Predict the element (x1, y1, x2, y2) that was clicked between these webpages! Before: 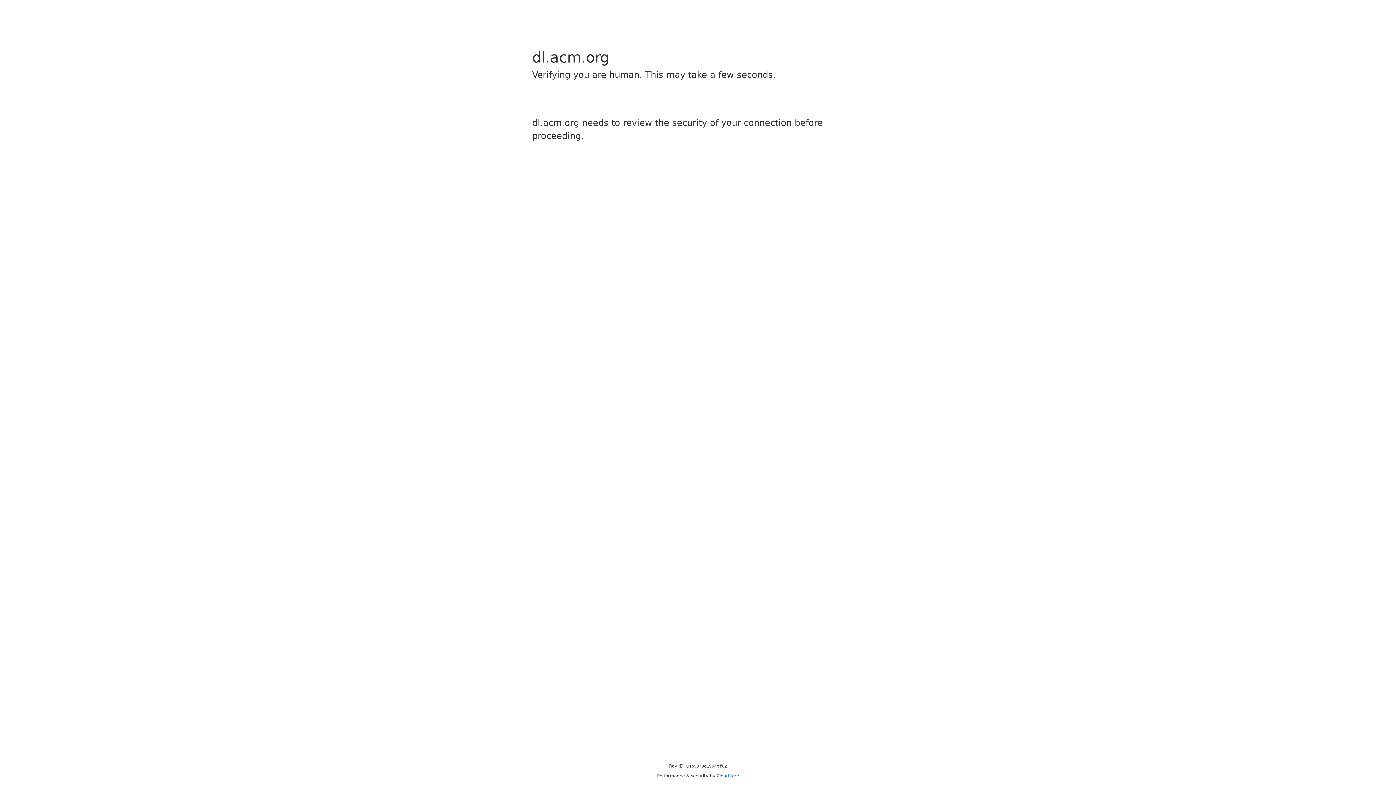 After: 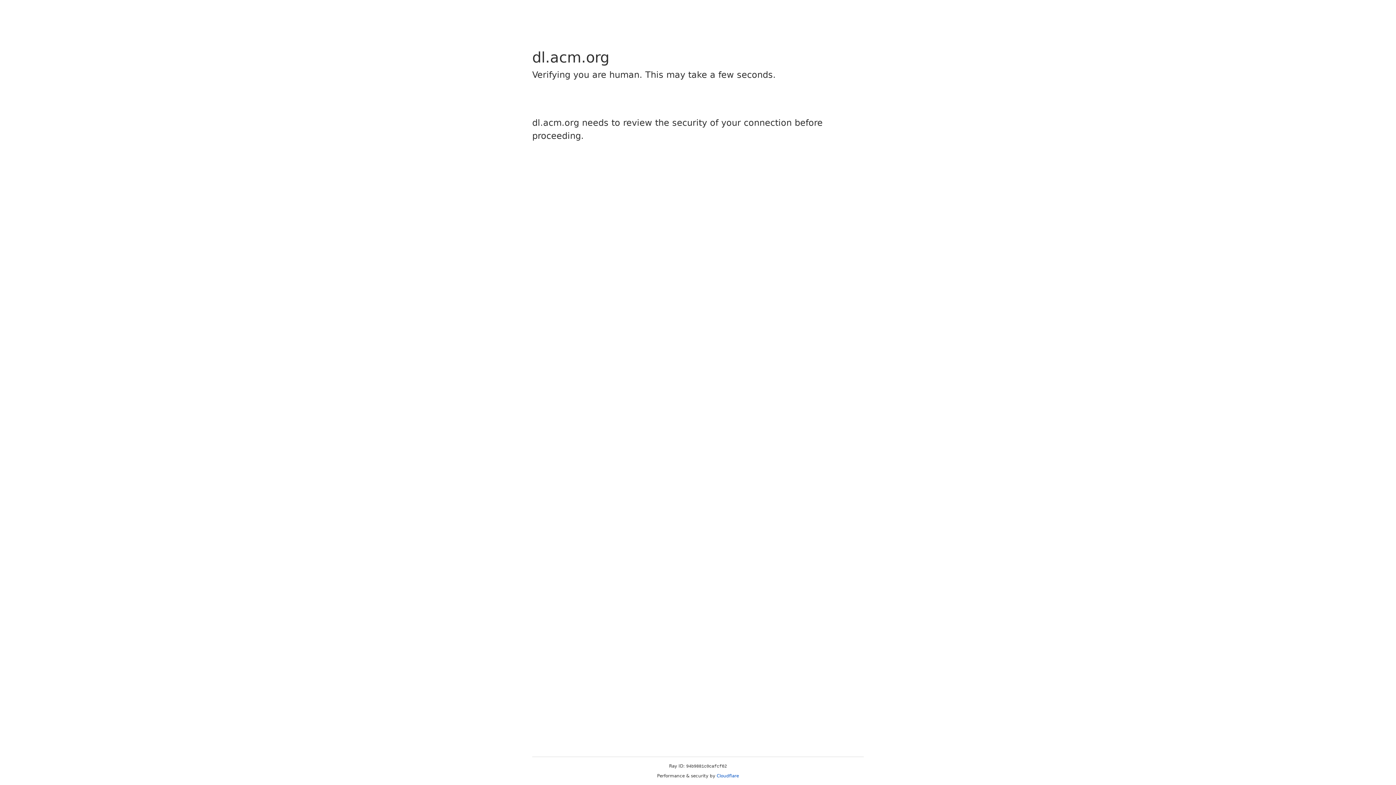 Action: bbox: (716, 773, 739, 778) label: Cloudflare